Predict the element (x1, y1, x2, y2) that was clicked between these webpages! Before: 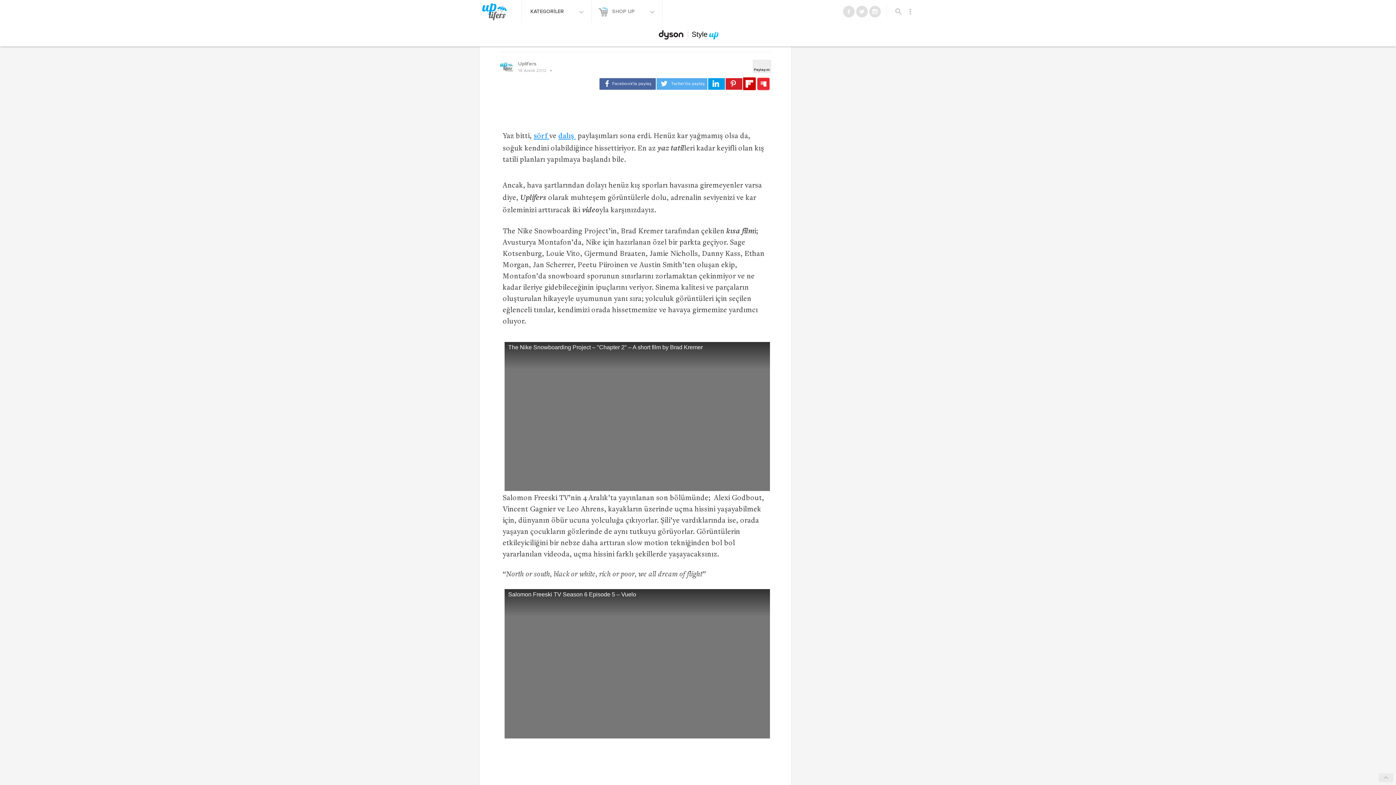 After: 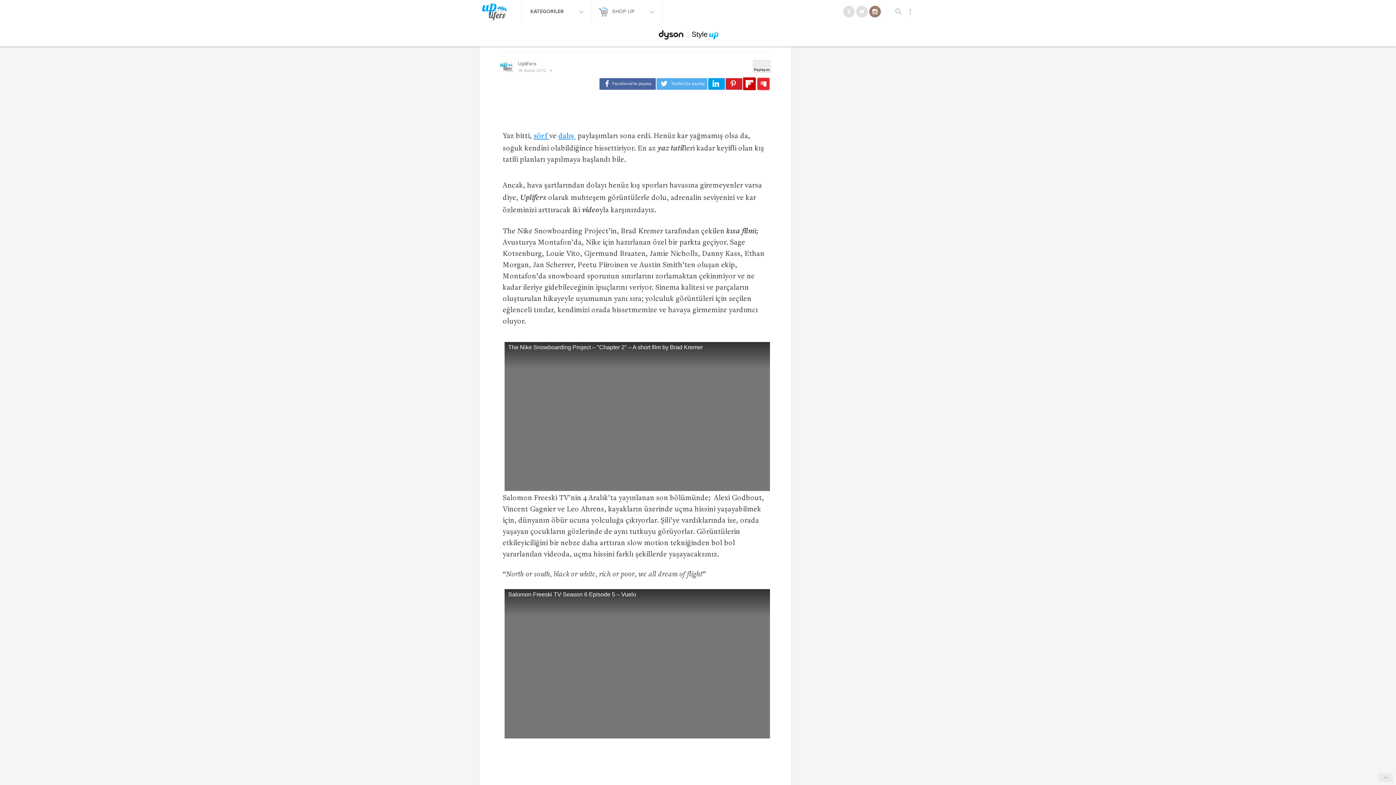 Action: bbox: (869, 5, 881, 17)